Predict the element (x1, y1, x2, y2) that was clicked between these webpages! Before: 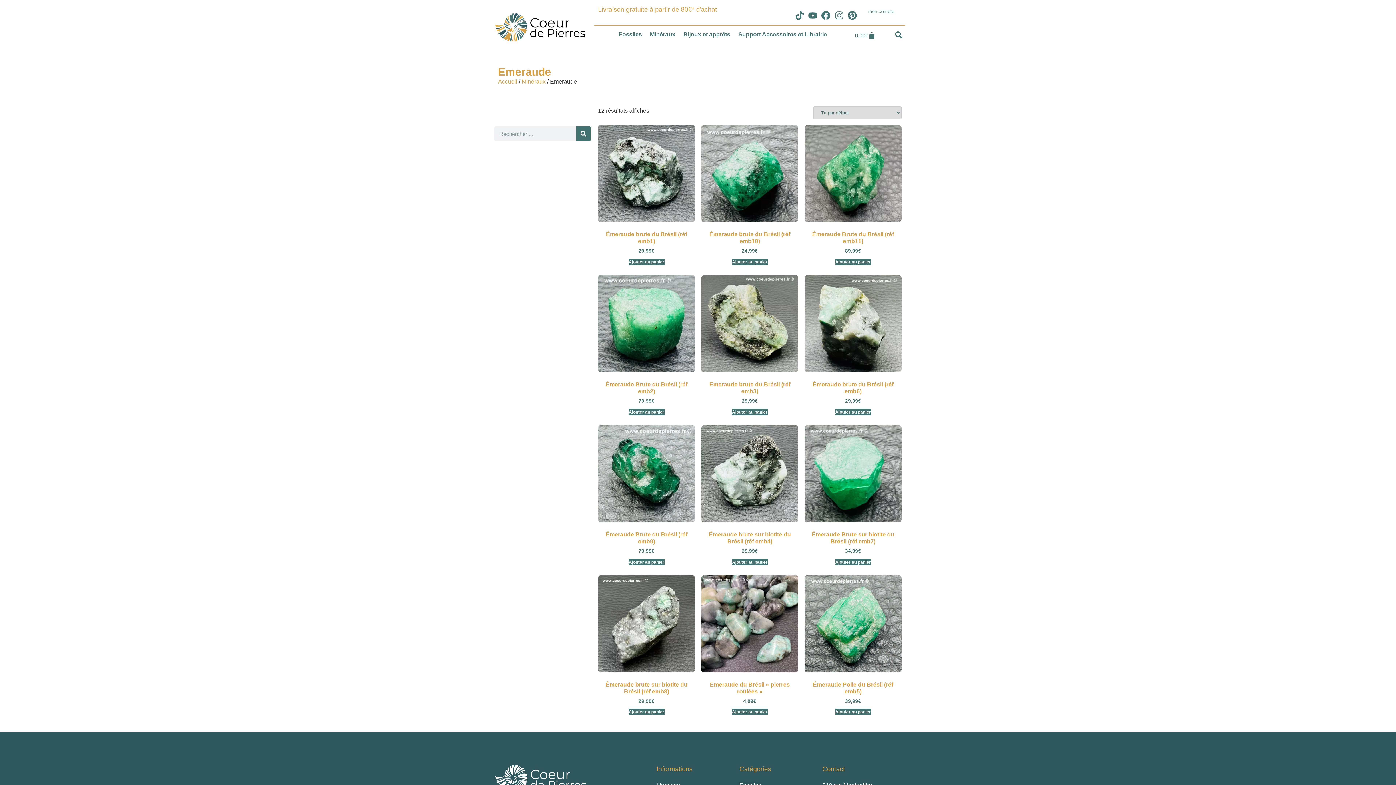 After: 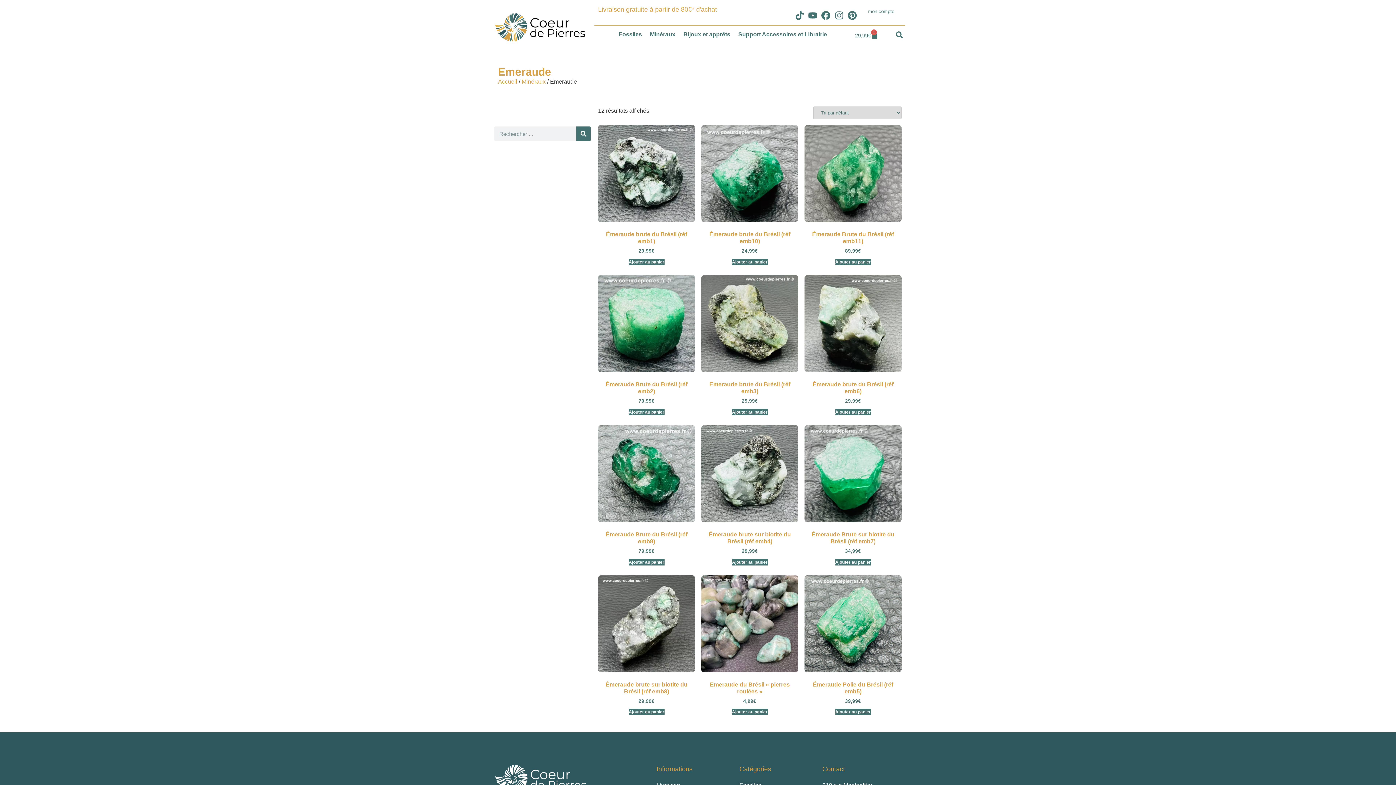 Action: bbox: (732, 408, 767, 415) label: Ajouter au panier : “Emeraude brute du Brésil (réf emb3)”